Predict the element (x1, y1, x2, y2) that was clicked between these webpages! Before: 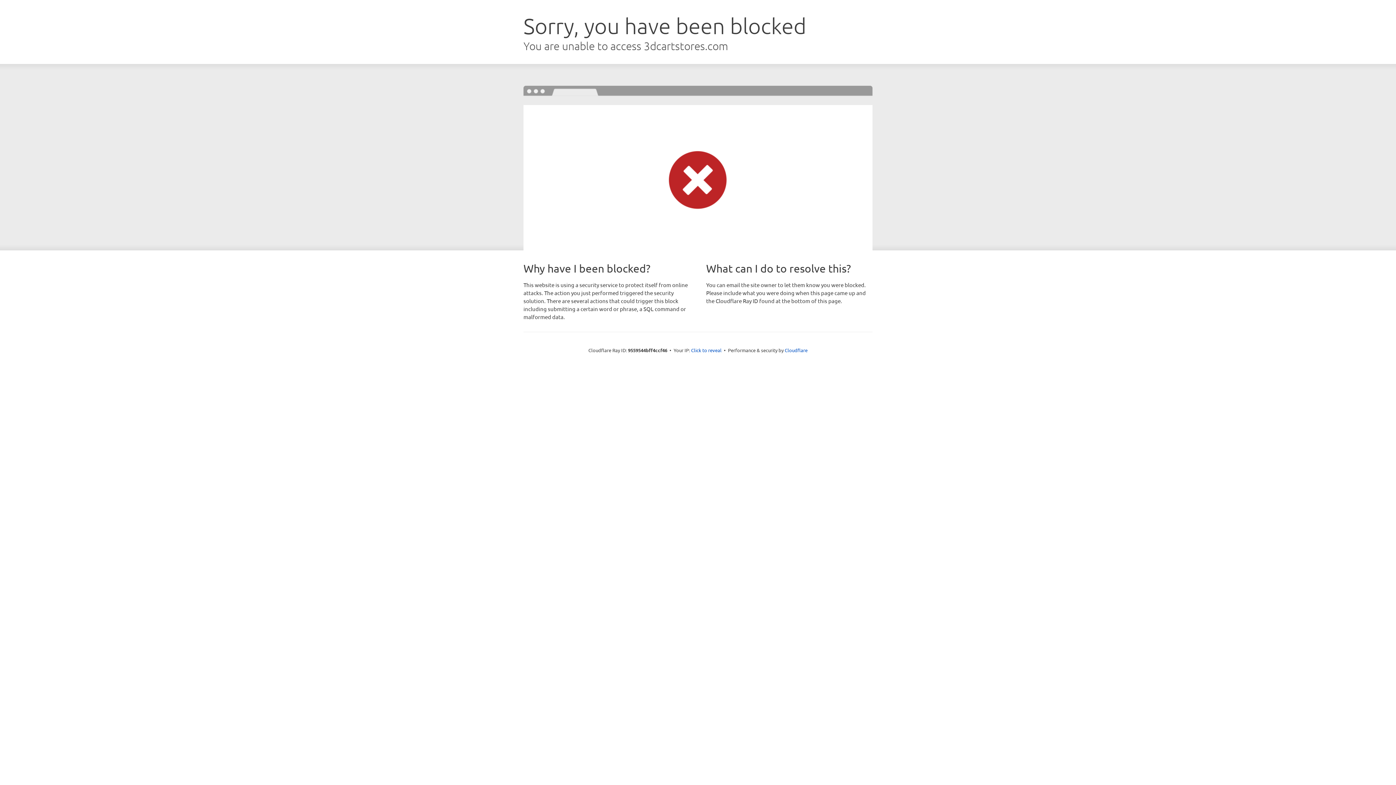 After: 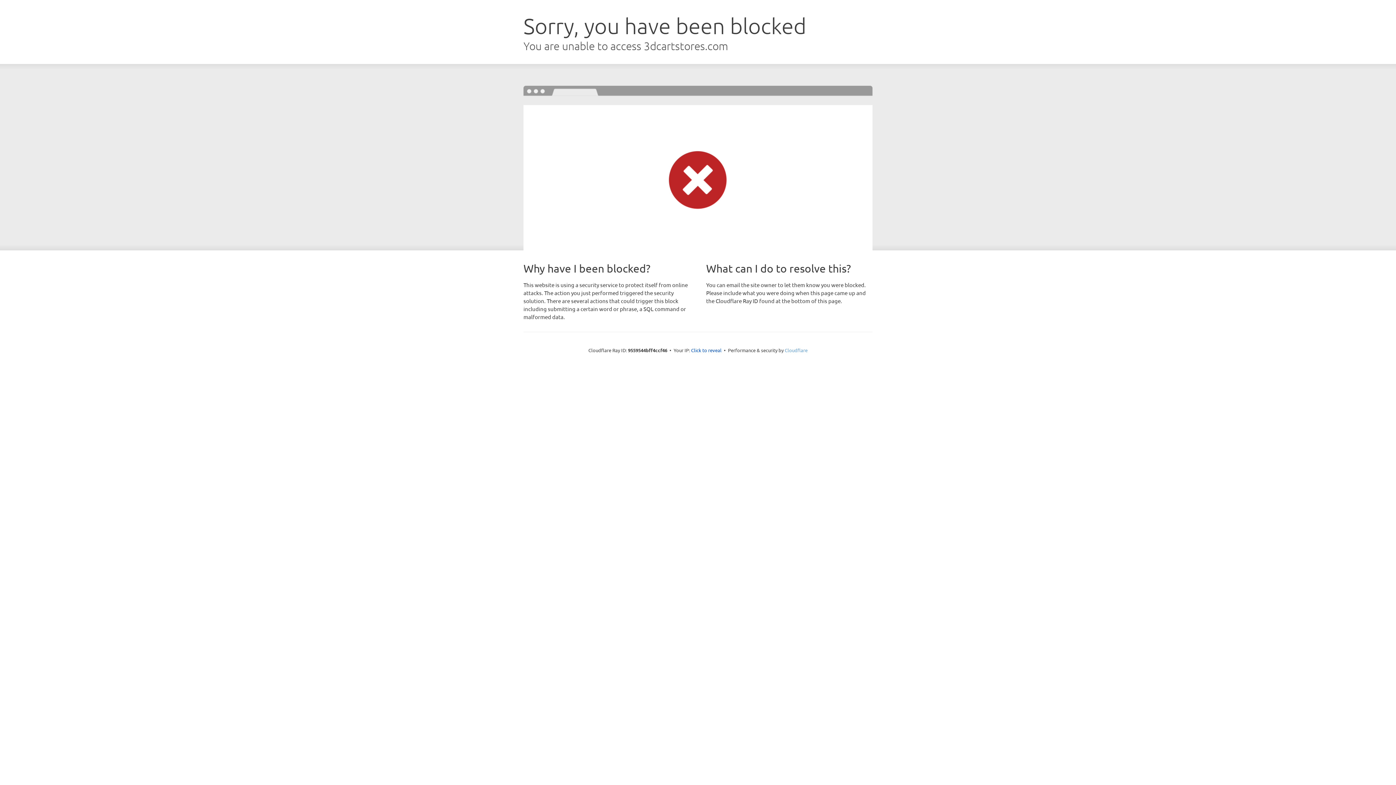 Action: label: Cloudflare bbox: (784, 347, 807, 353)